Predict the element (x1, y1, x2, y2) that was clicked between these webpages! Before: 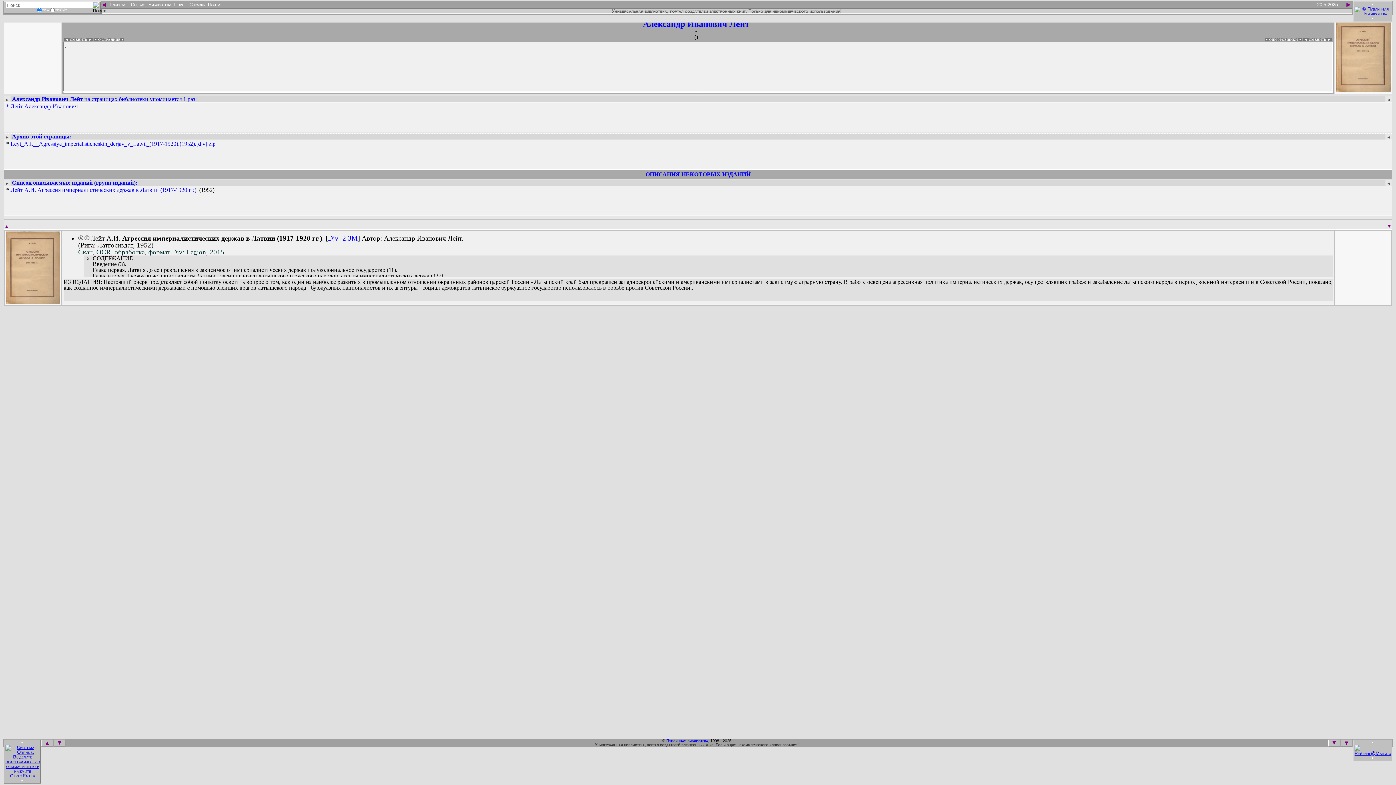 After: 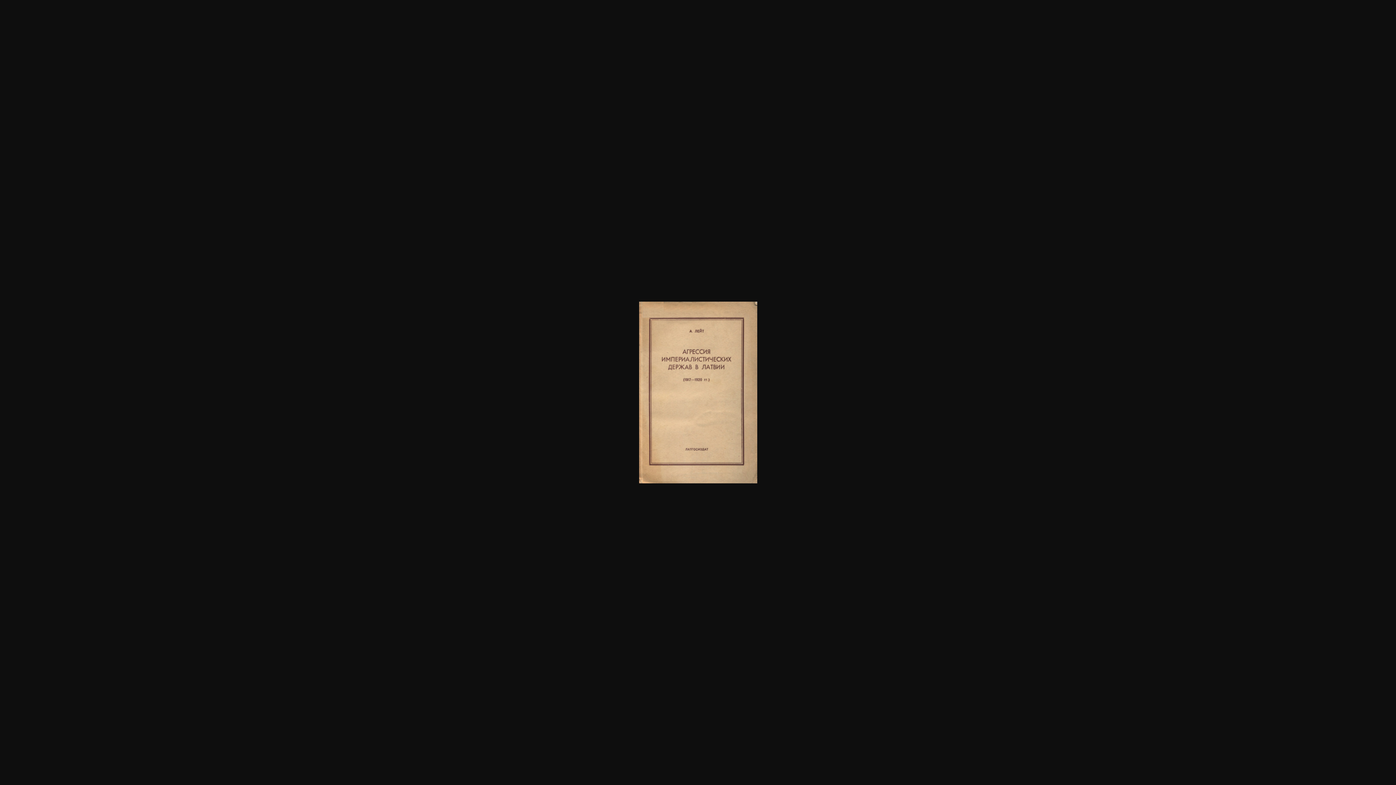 Action: bbox: (1336, 86, 1391, 93)